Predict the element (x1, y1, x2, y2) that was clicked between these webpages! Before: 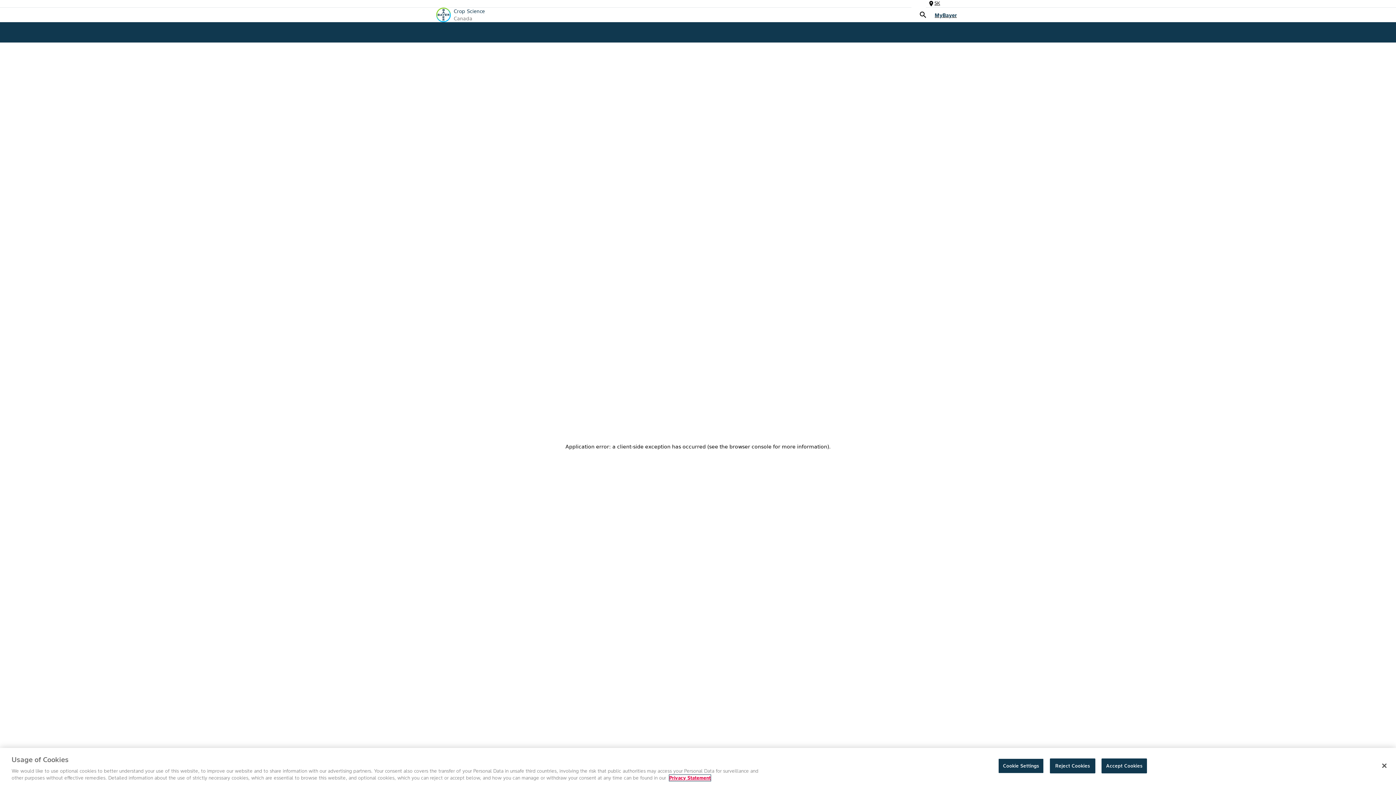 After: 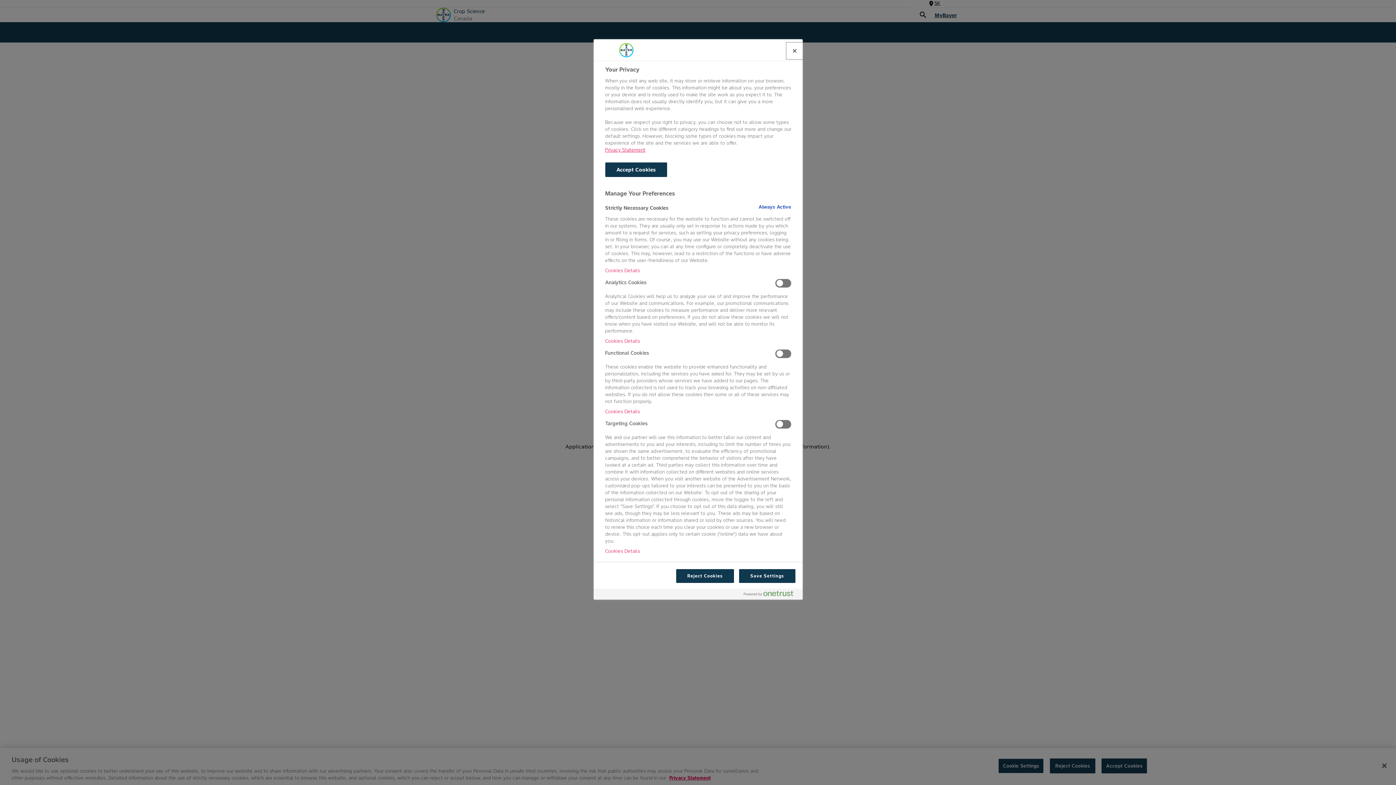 Action: label: Cookie Settings bbox: (998, 758, 1043, 773)